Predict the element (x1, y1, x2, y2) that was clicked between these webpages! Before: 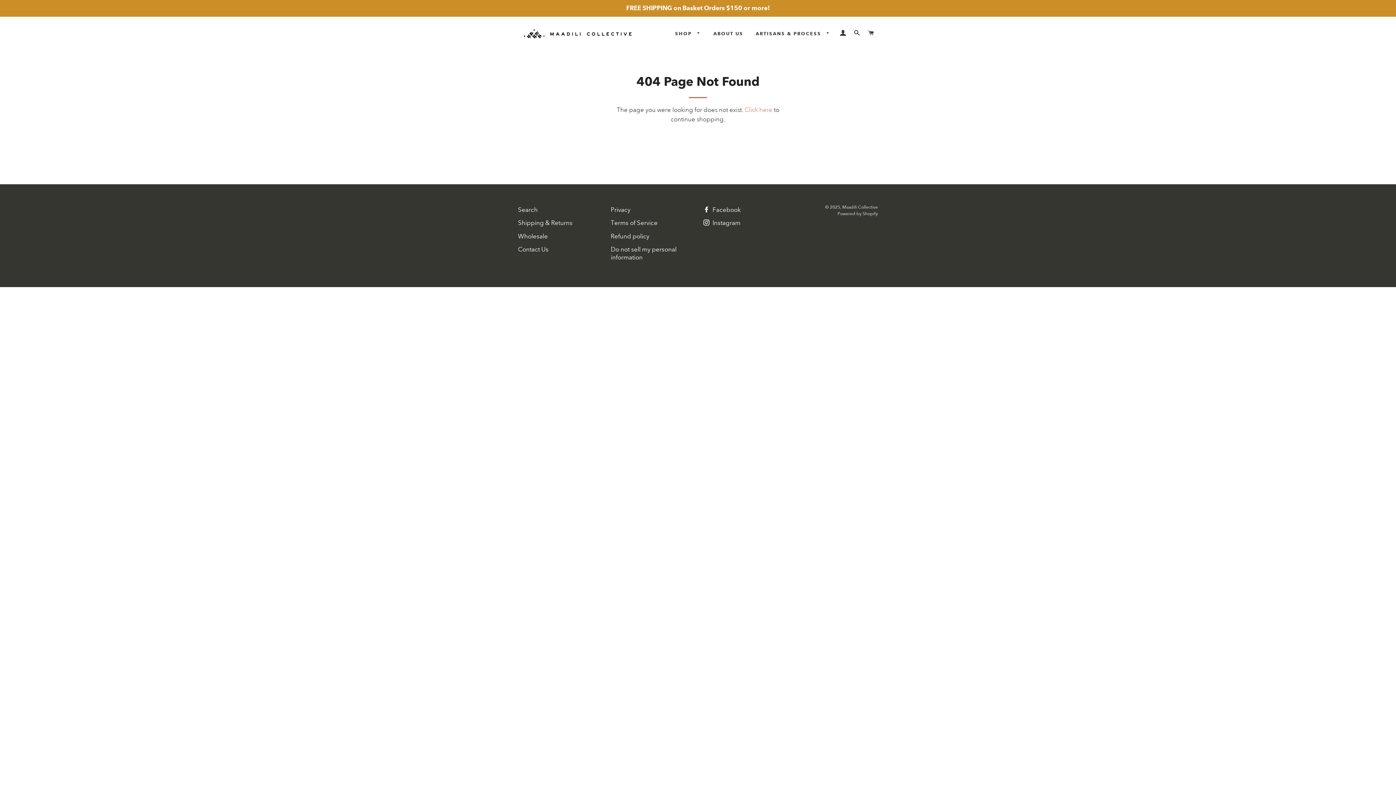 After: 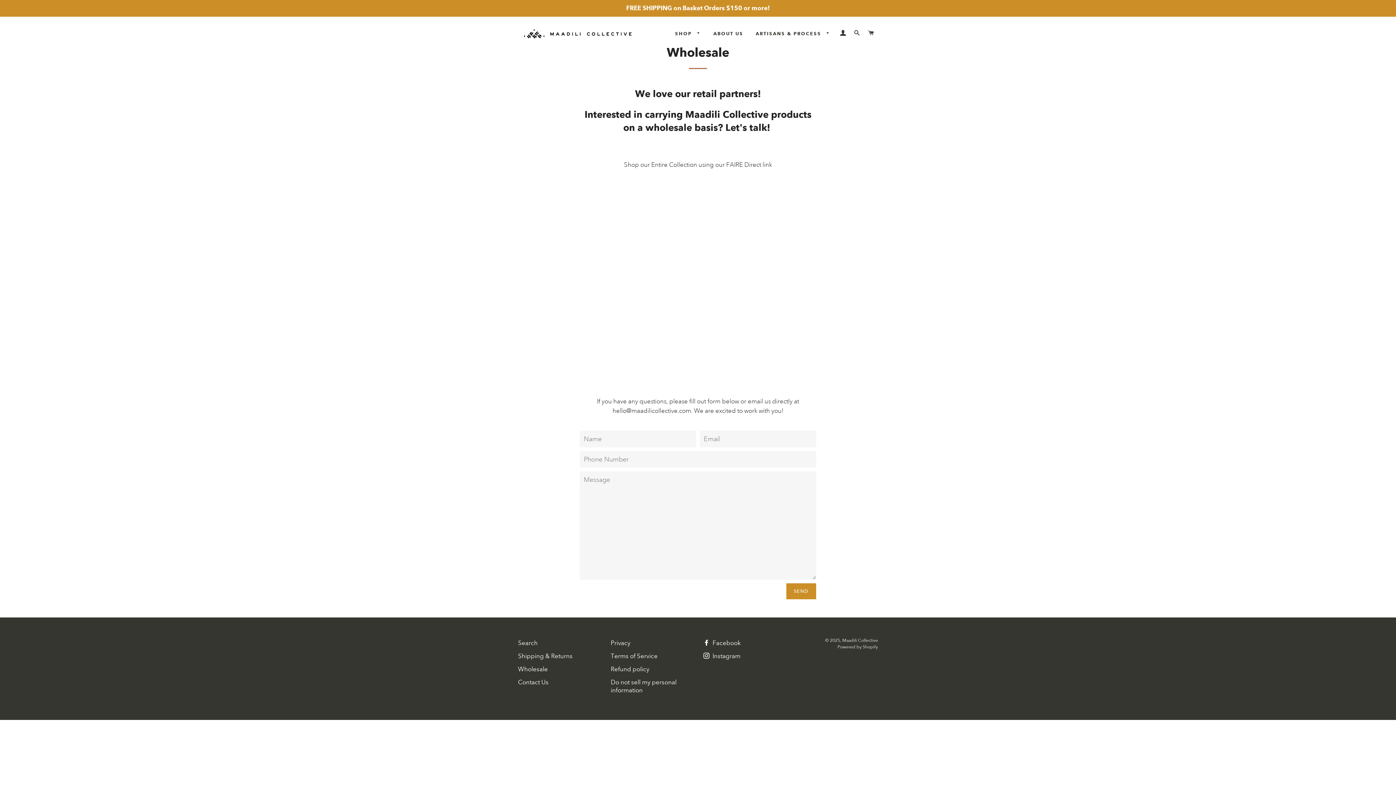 Action: bbox: (518, 232, 548, 240) label: Wholesale